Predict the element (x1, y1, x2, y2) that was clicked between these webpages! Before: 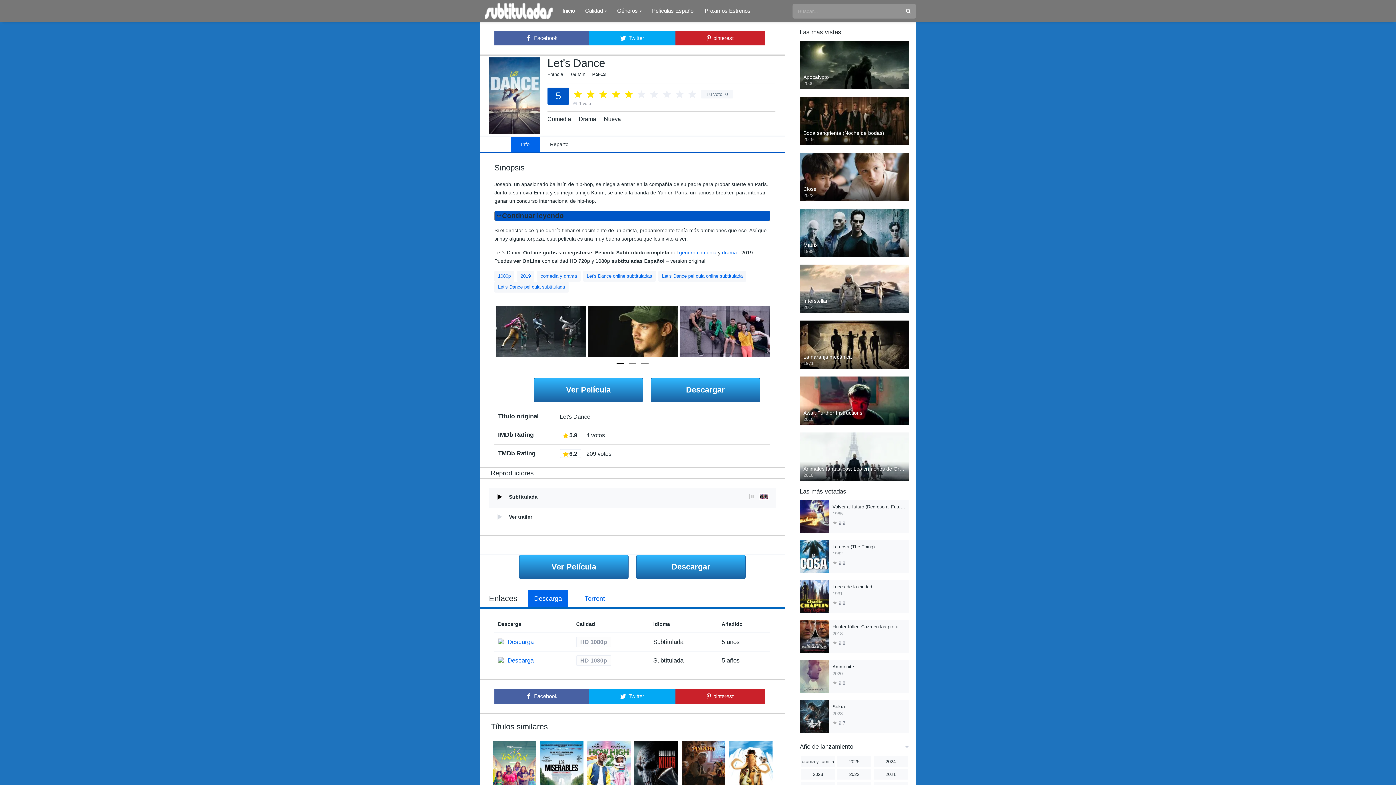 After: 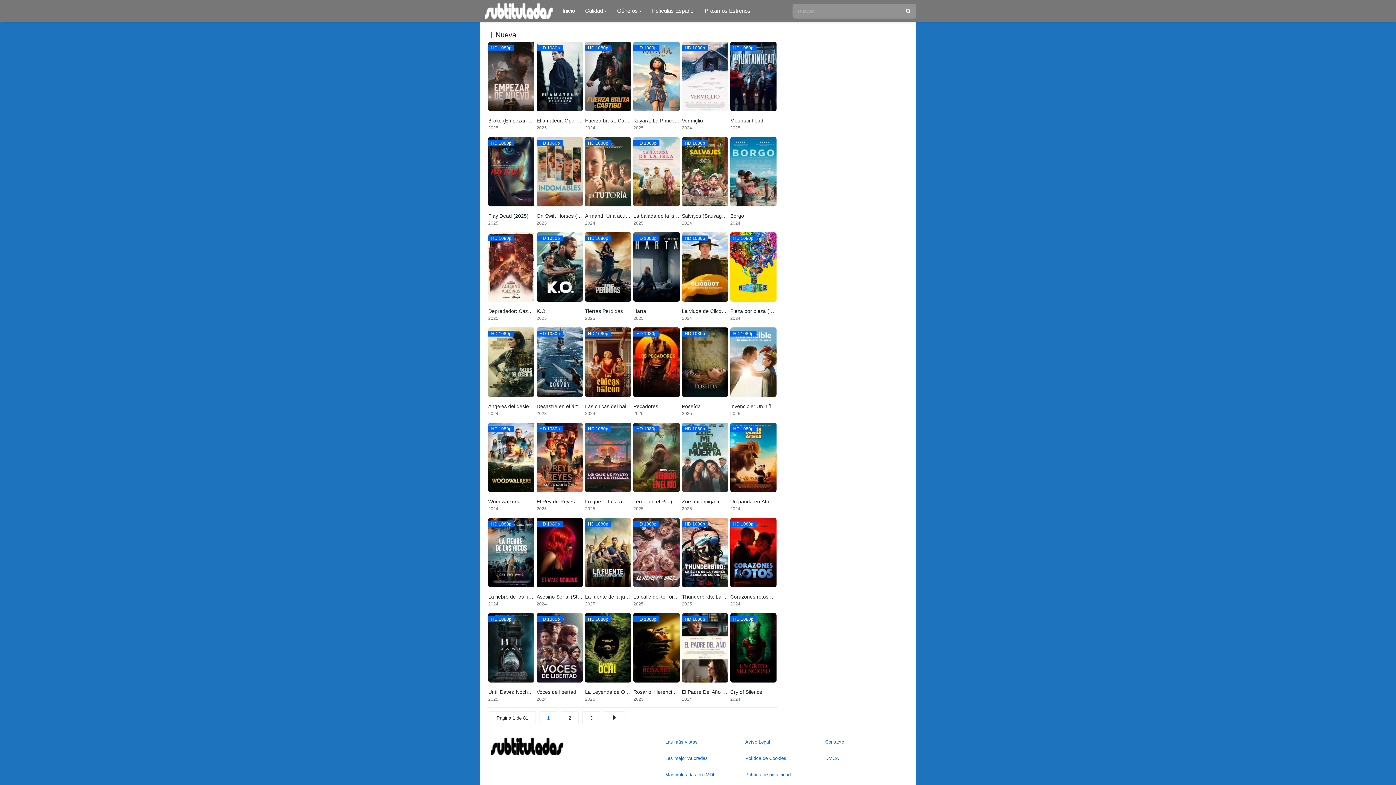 Action: bbox: (600, 116, 624, 122) label: Nueva